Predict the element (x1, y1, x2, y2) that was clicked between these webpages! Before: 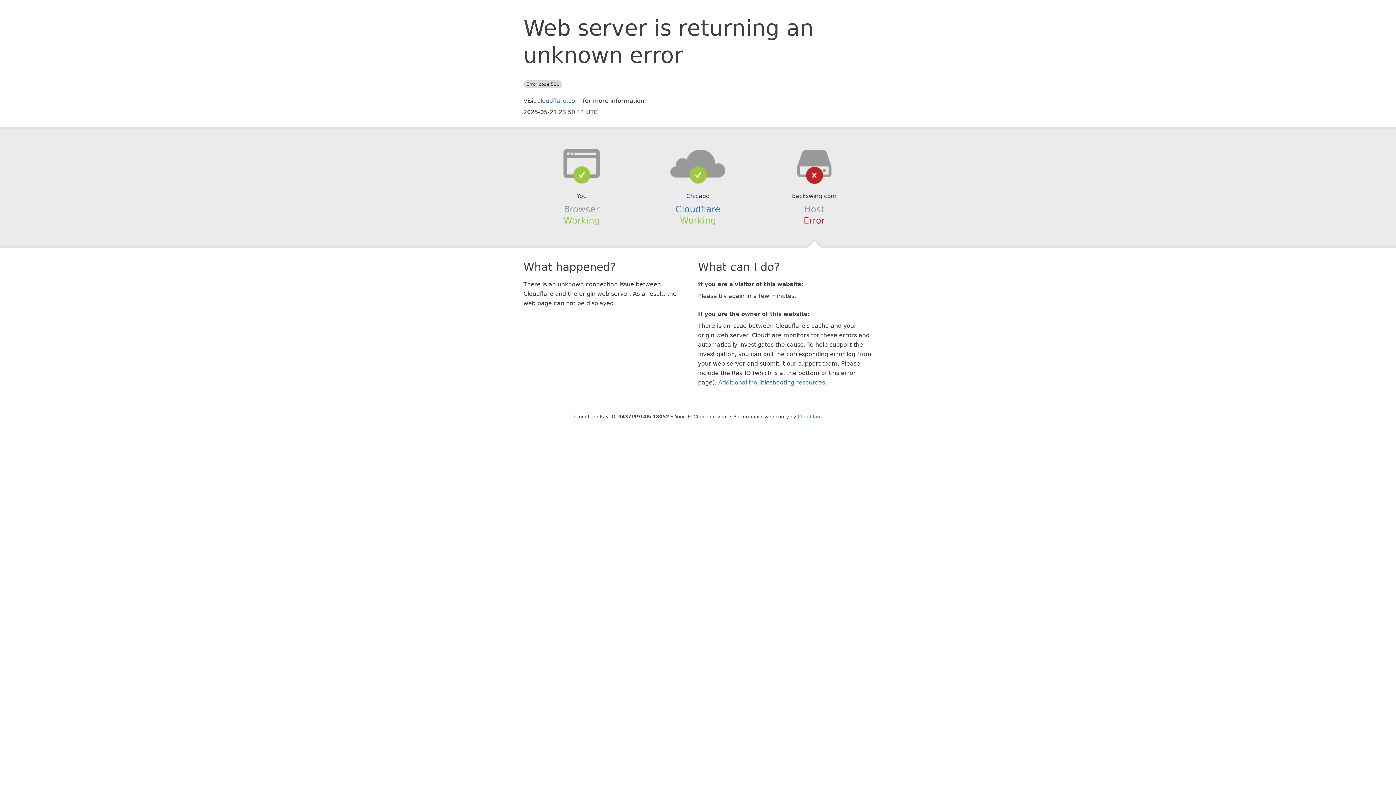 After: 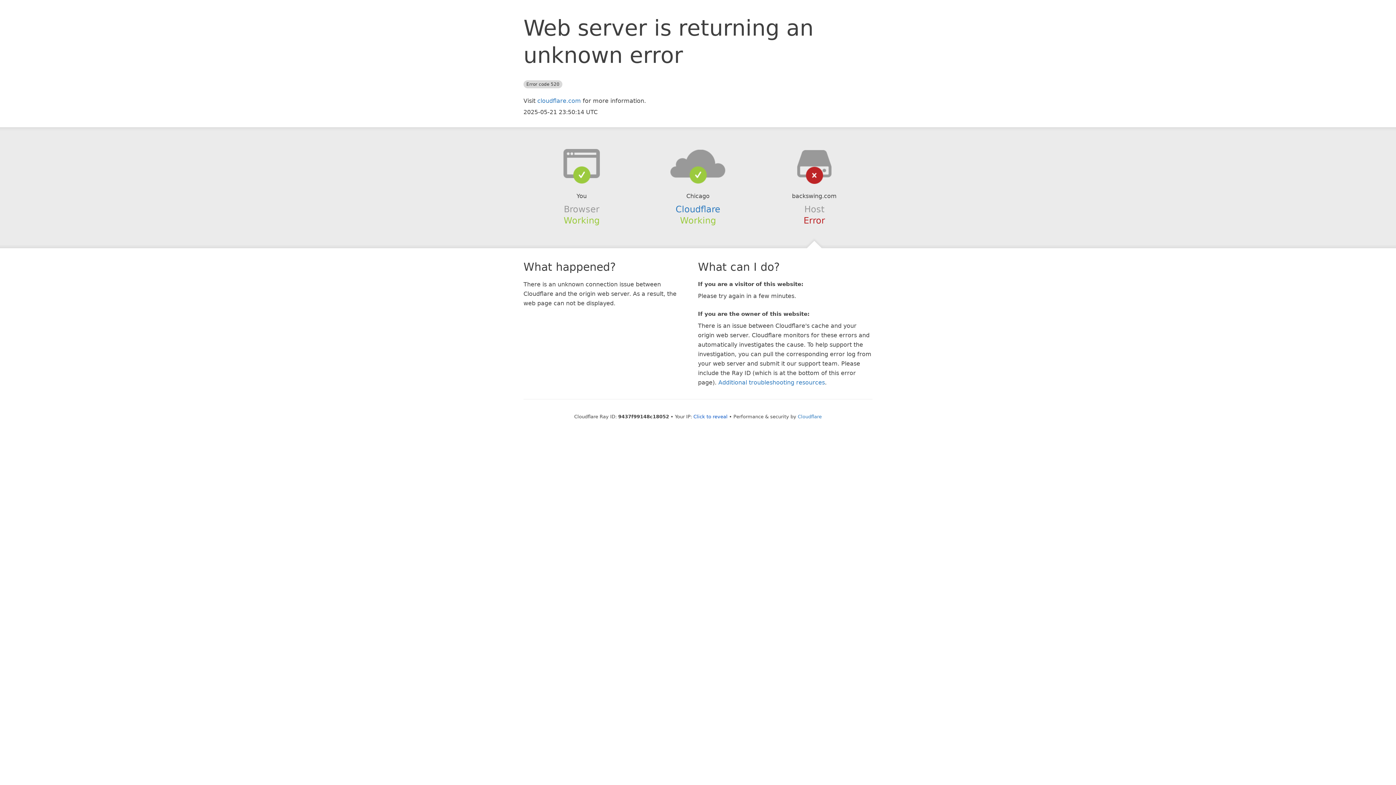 Action: bbox: (639, 148, 756, 178)